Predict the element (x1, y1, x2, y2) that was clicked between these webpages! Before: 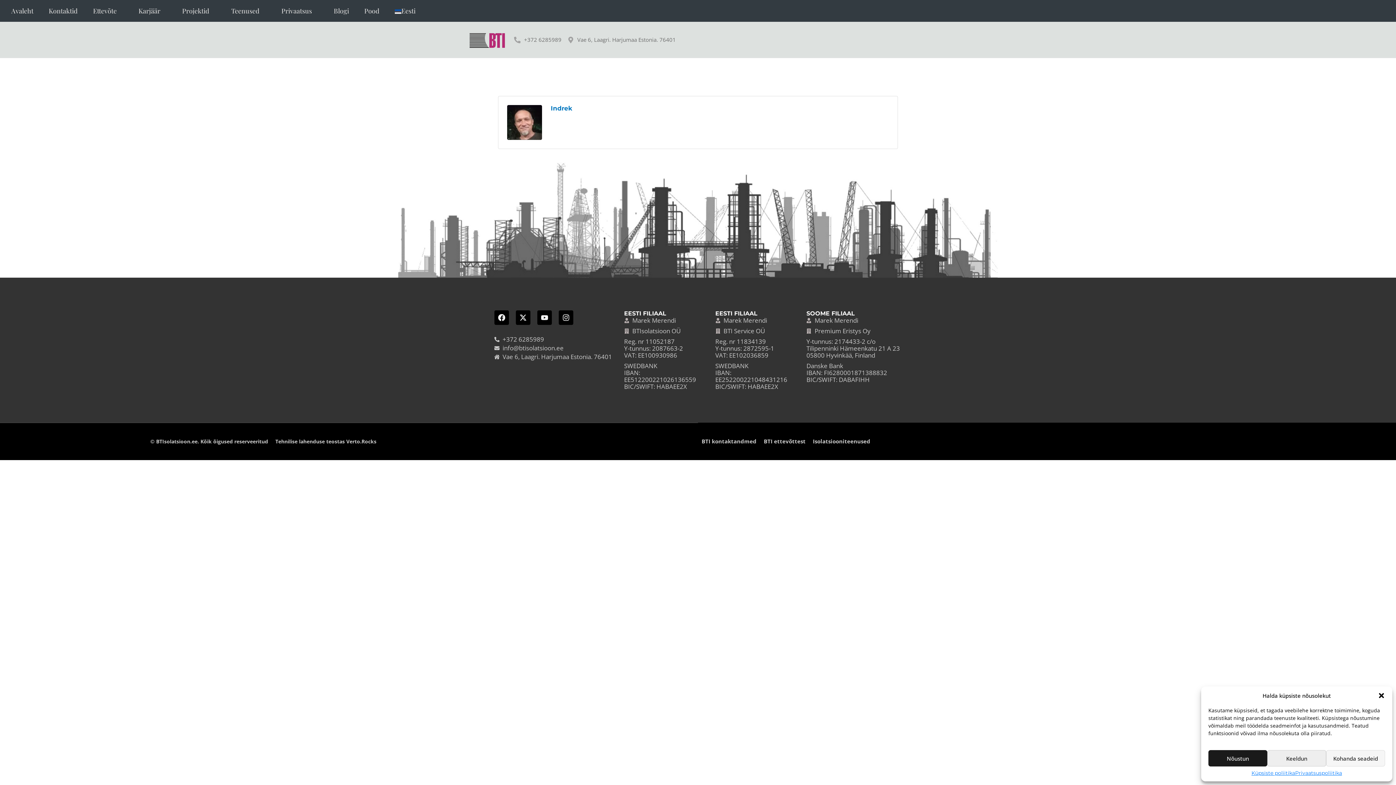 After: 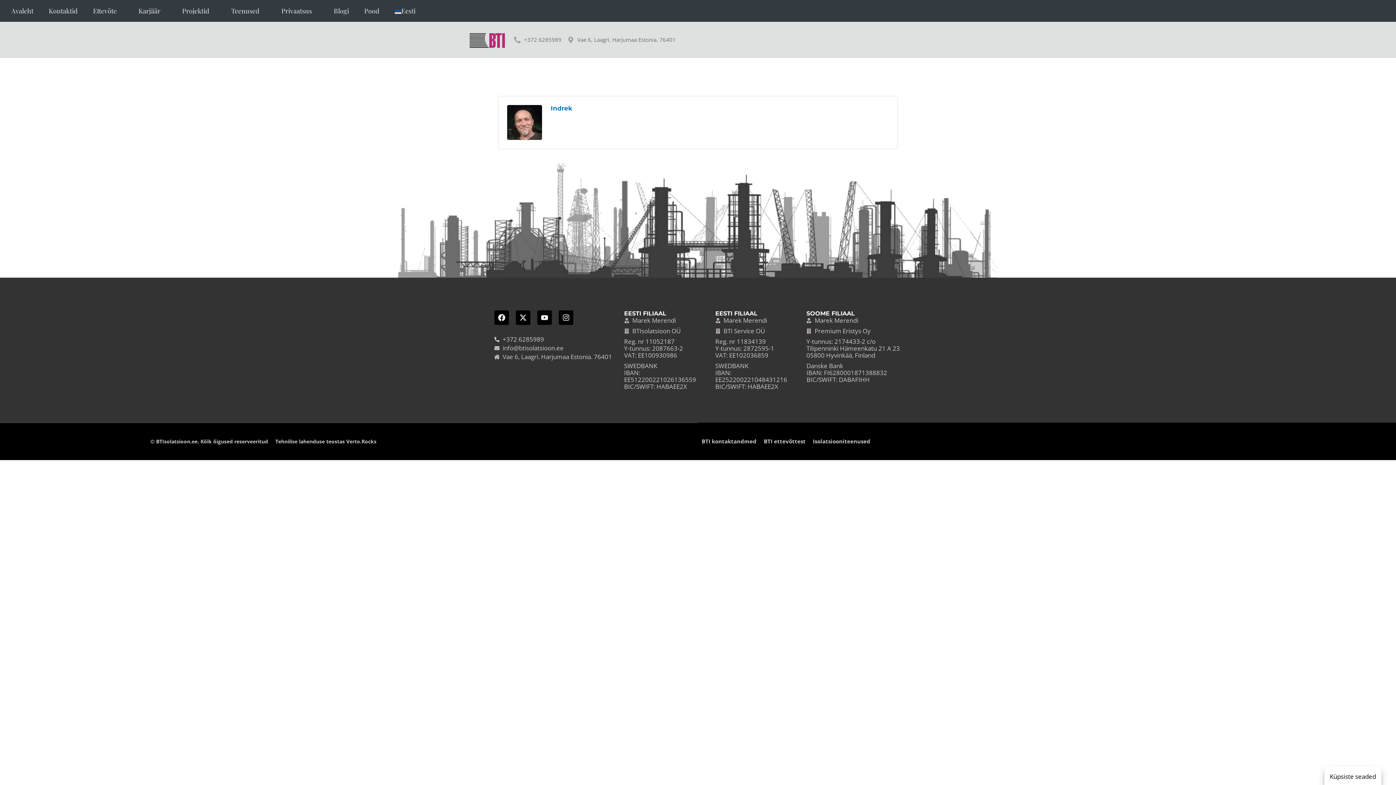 Action: bbox: (1378, 692, 1385, 699) label: Sulge dialoogiaken